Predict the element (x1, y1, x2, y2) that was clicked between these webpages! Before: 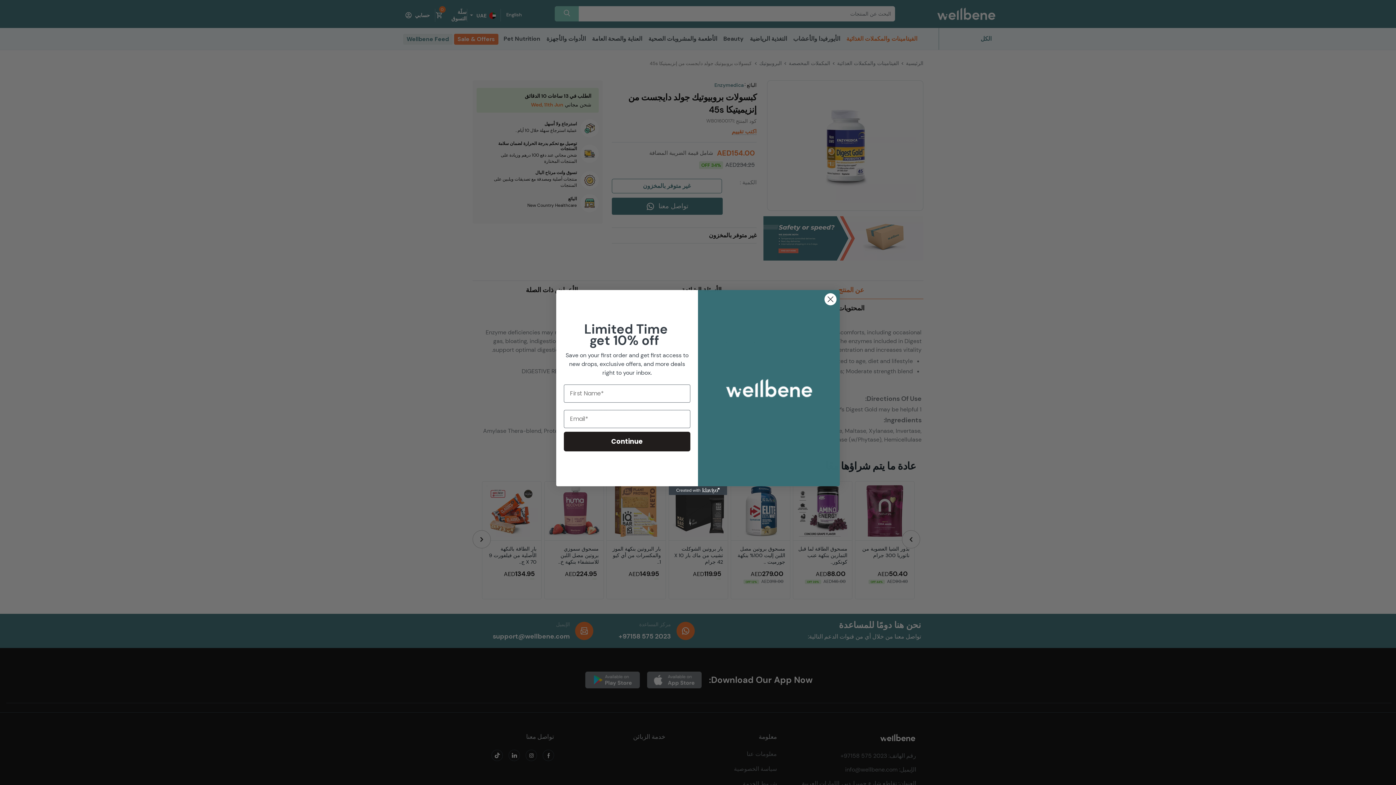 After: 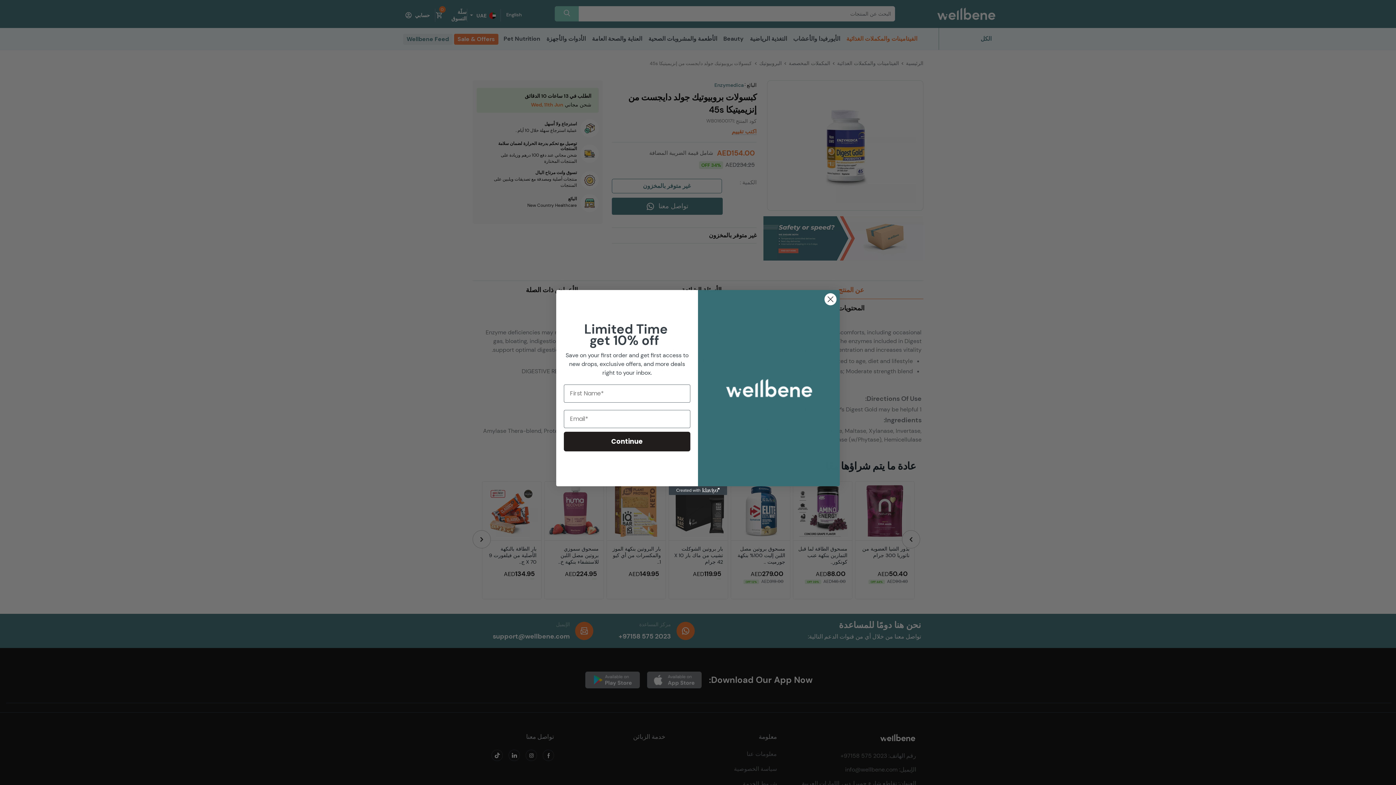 Action: bbox: (669, 486, 727, 495) label: Created with Klaviyo - opens in a new tab